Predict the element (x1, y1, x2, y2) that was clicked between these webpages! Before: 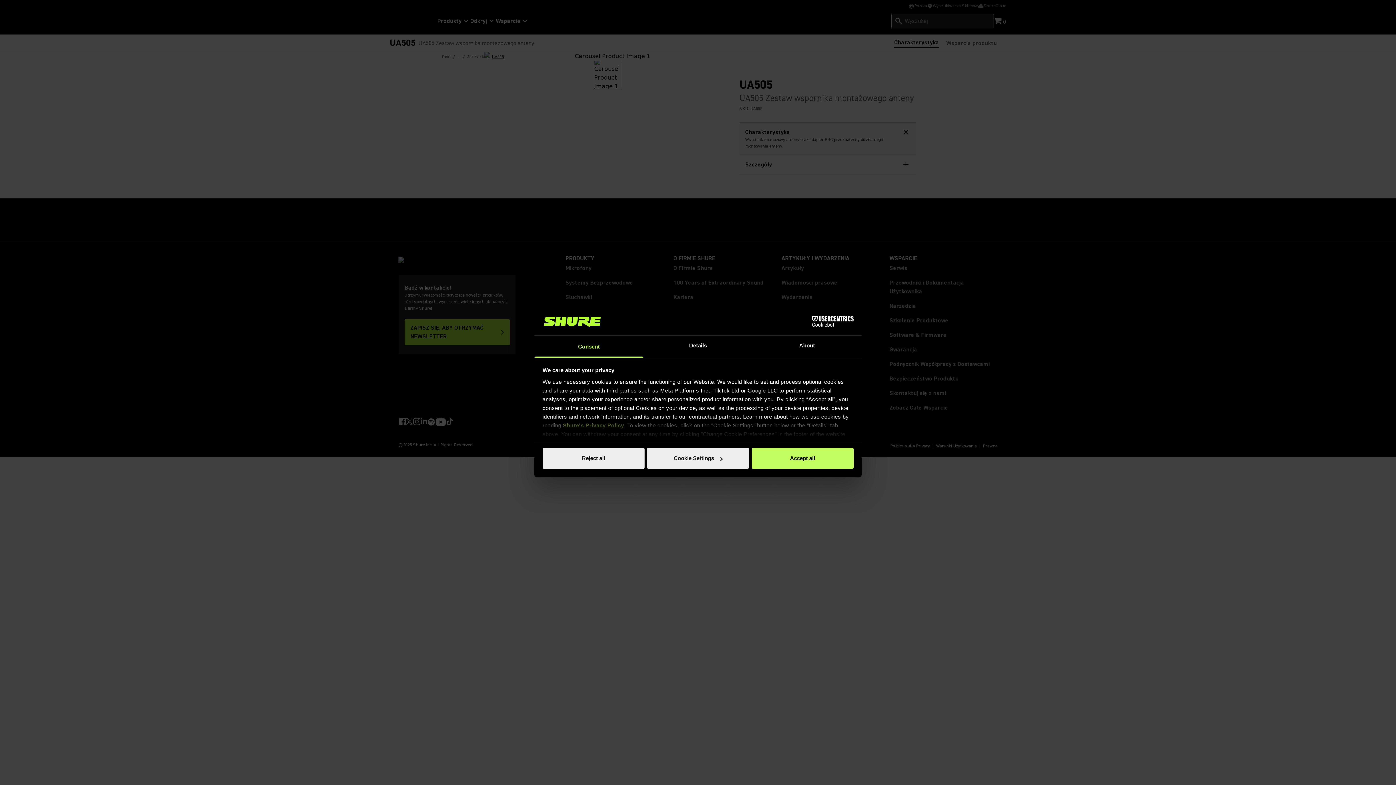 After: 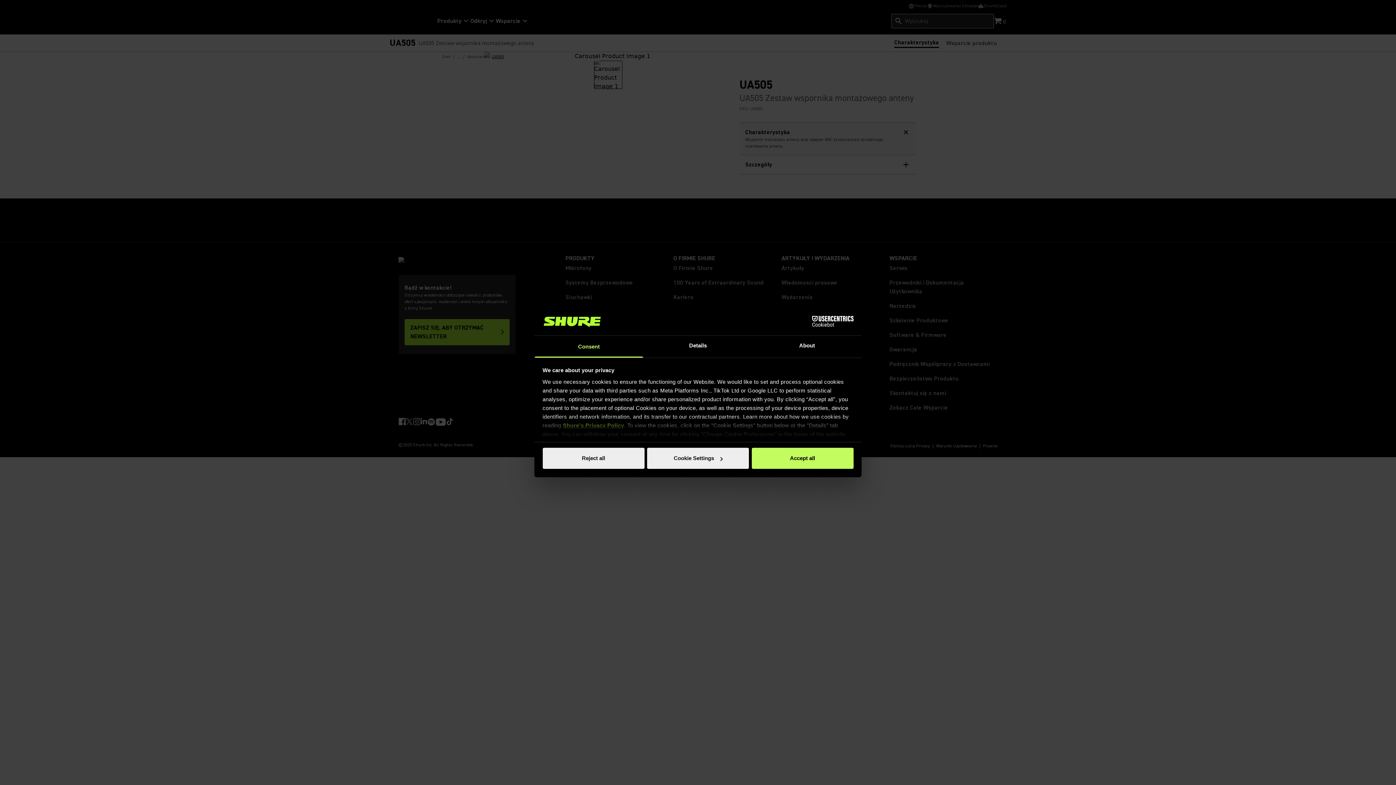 Action: label: Consent bbox: (534, 335, 643, 357)